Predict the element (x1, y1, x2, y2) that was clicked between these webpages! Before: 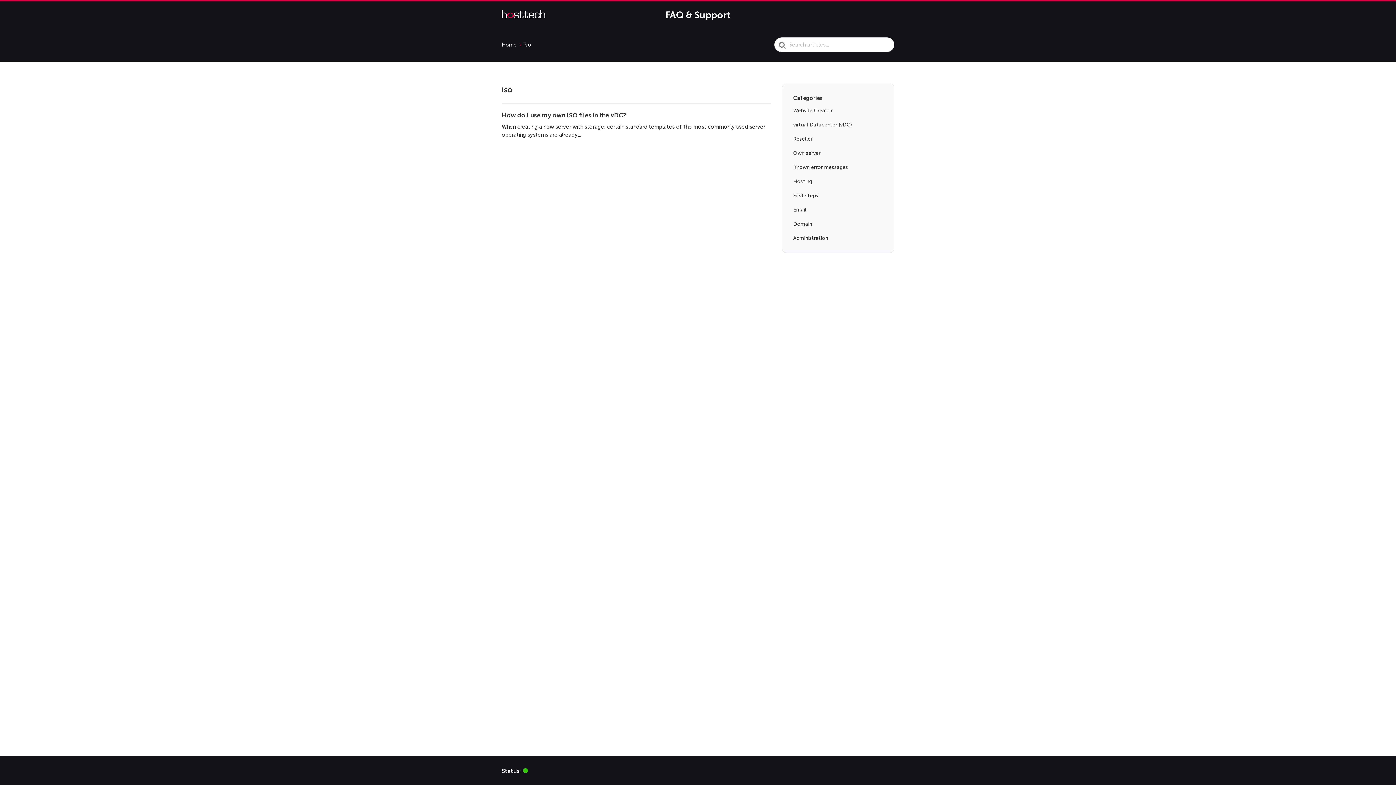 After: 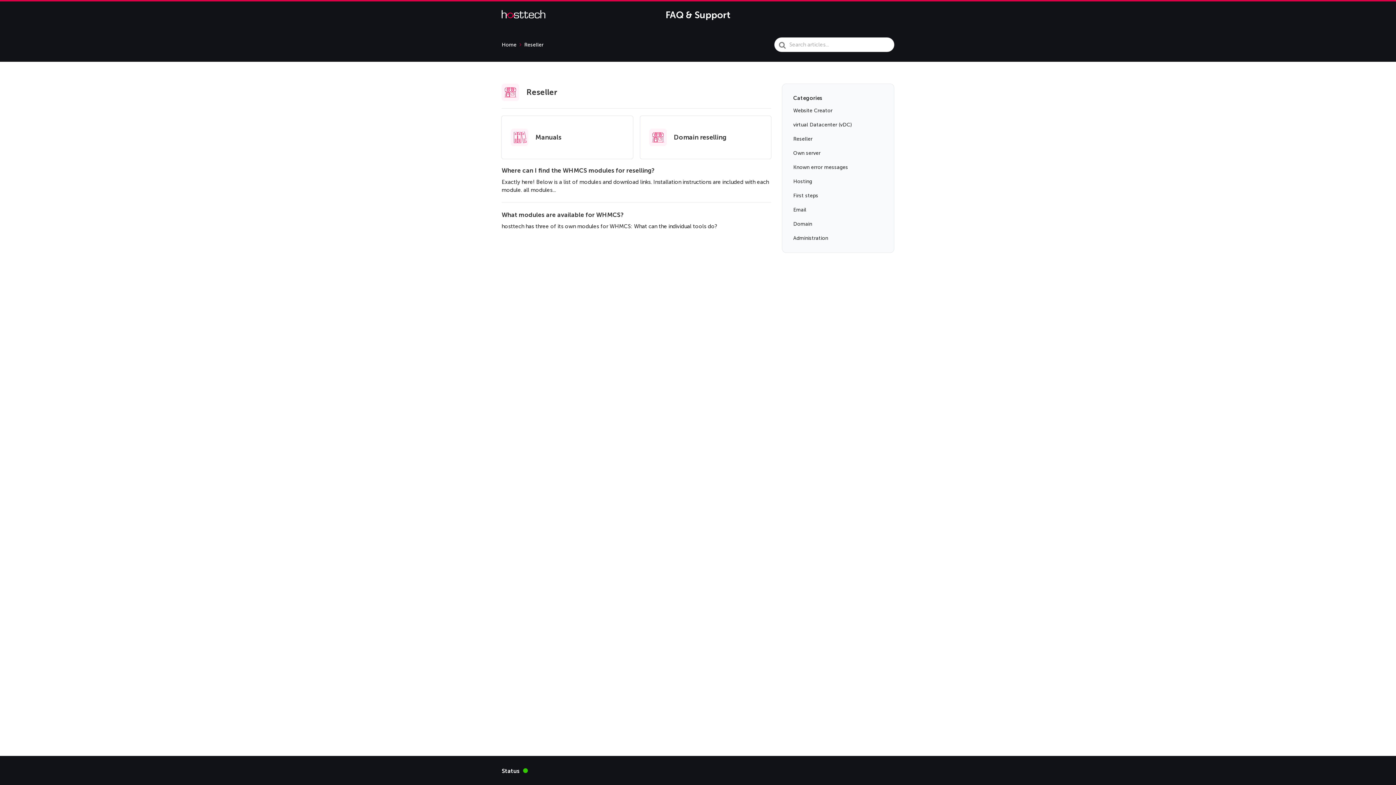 Action: label: Reseller bbox: (793, 132, 812, 146)